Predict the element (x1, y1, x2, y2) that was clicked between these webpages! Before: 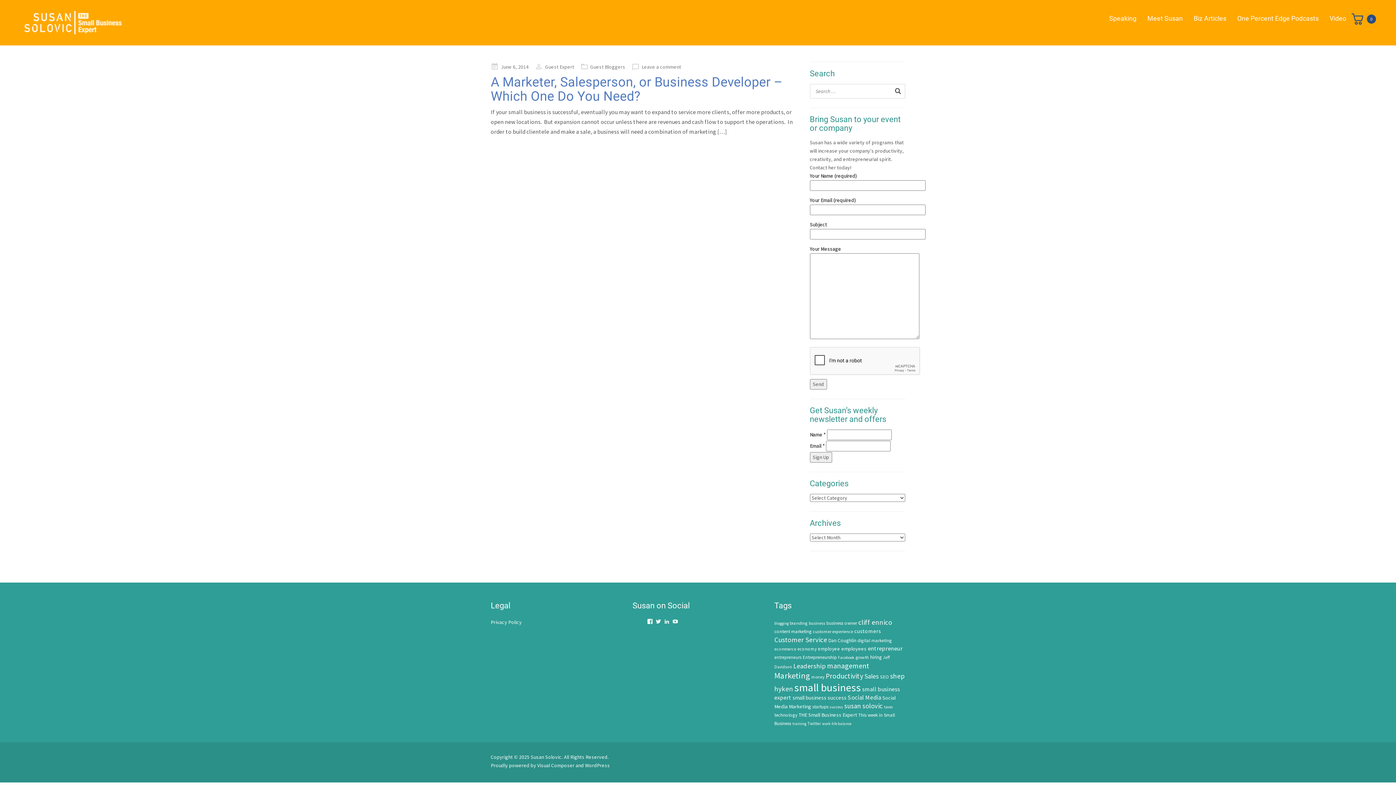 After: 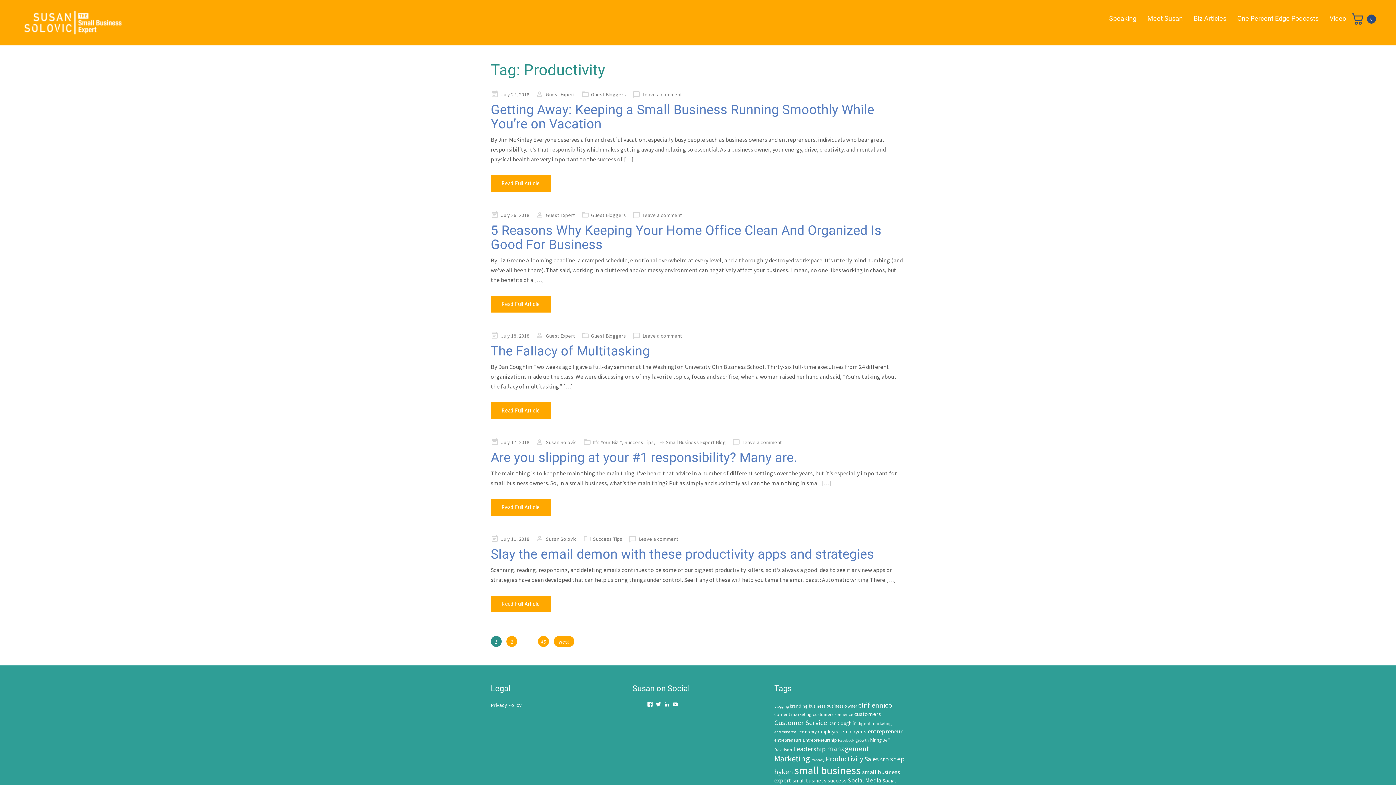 Action: label: Productivity (224 items) bbox: (826, 672, 863, 681)